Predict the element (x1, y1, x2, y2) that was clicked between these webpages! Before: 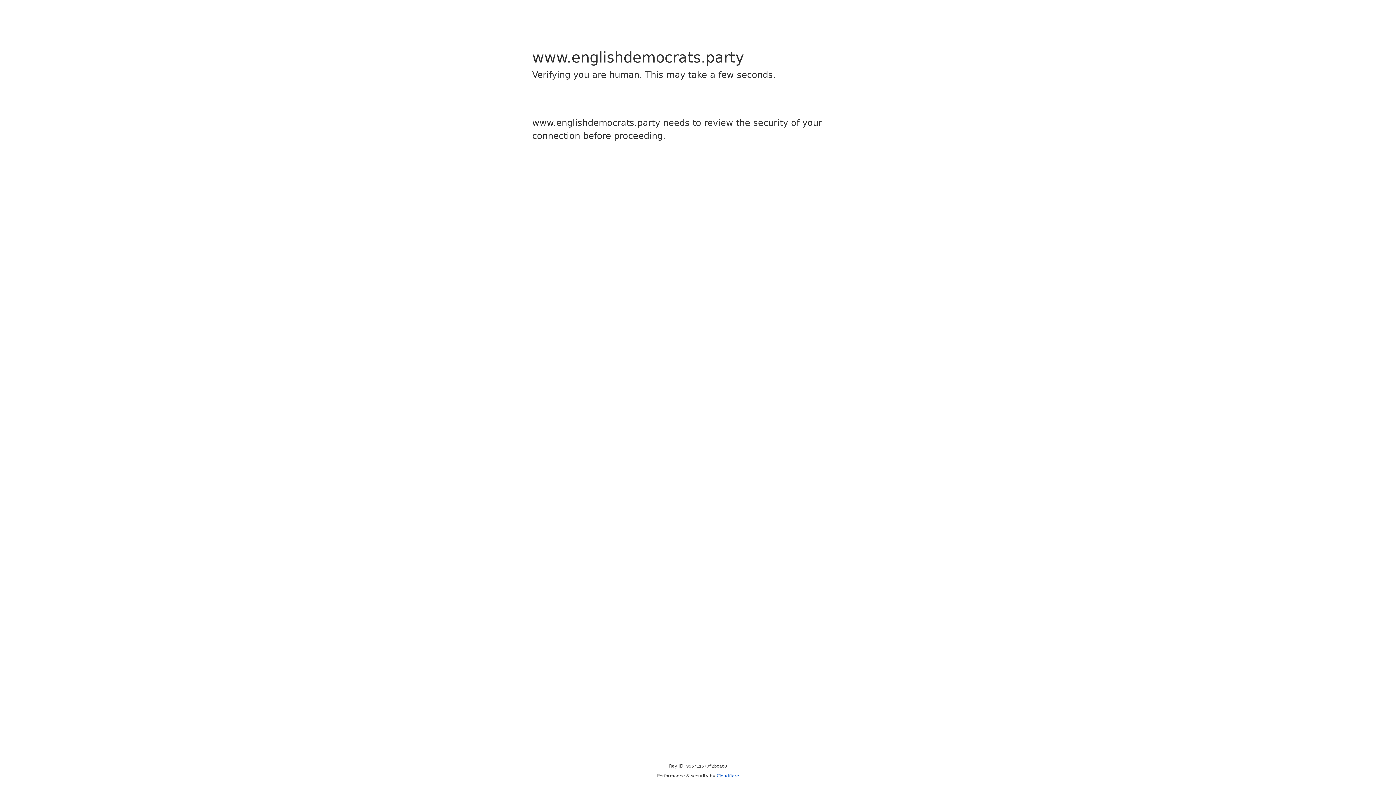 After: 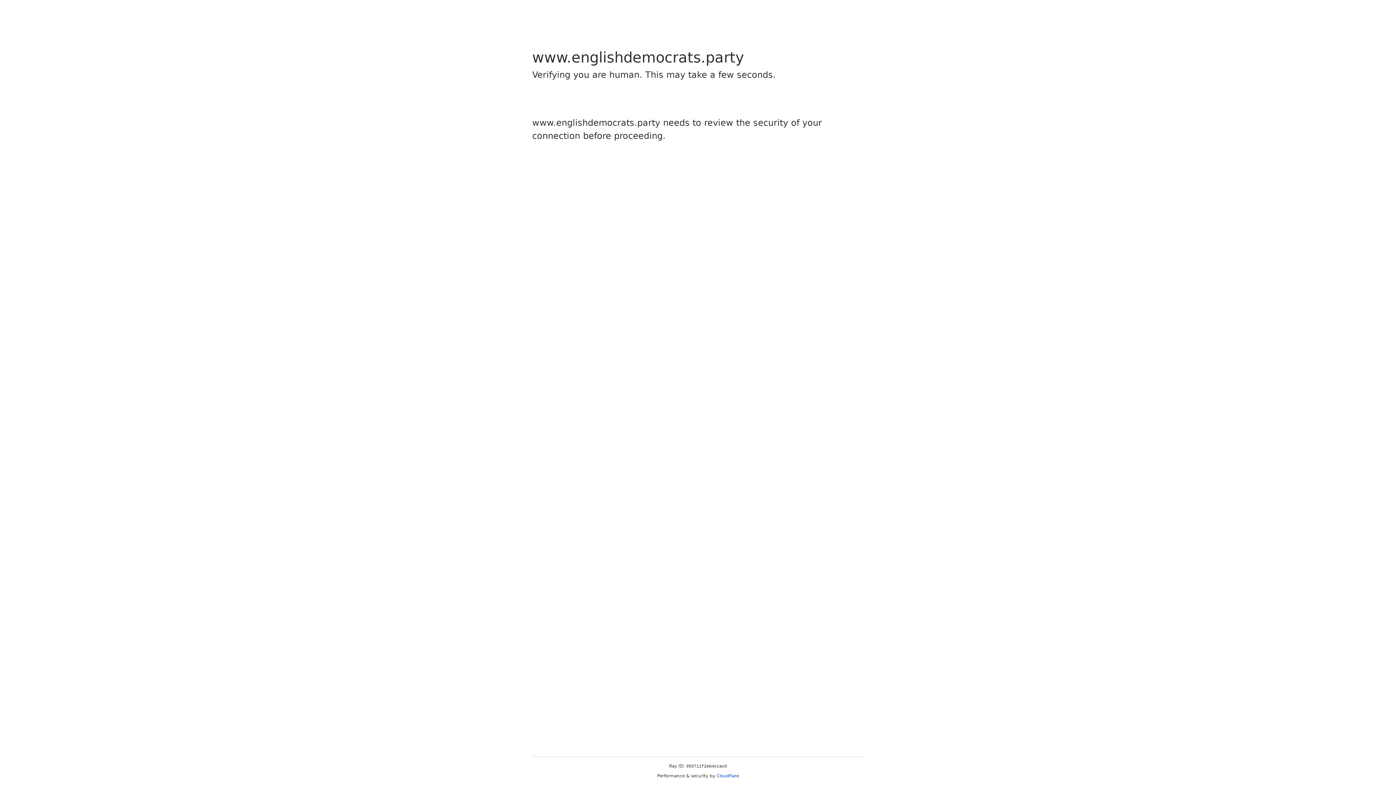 Action: bbox: (716, 773, 739, 778) label: Cloudflare